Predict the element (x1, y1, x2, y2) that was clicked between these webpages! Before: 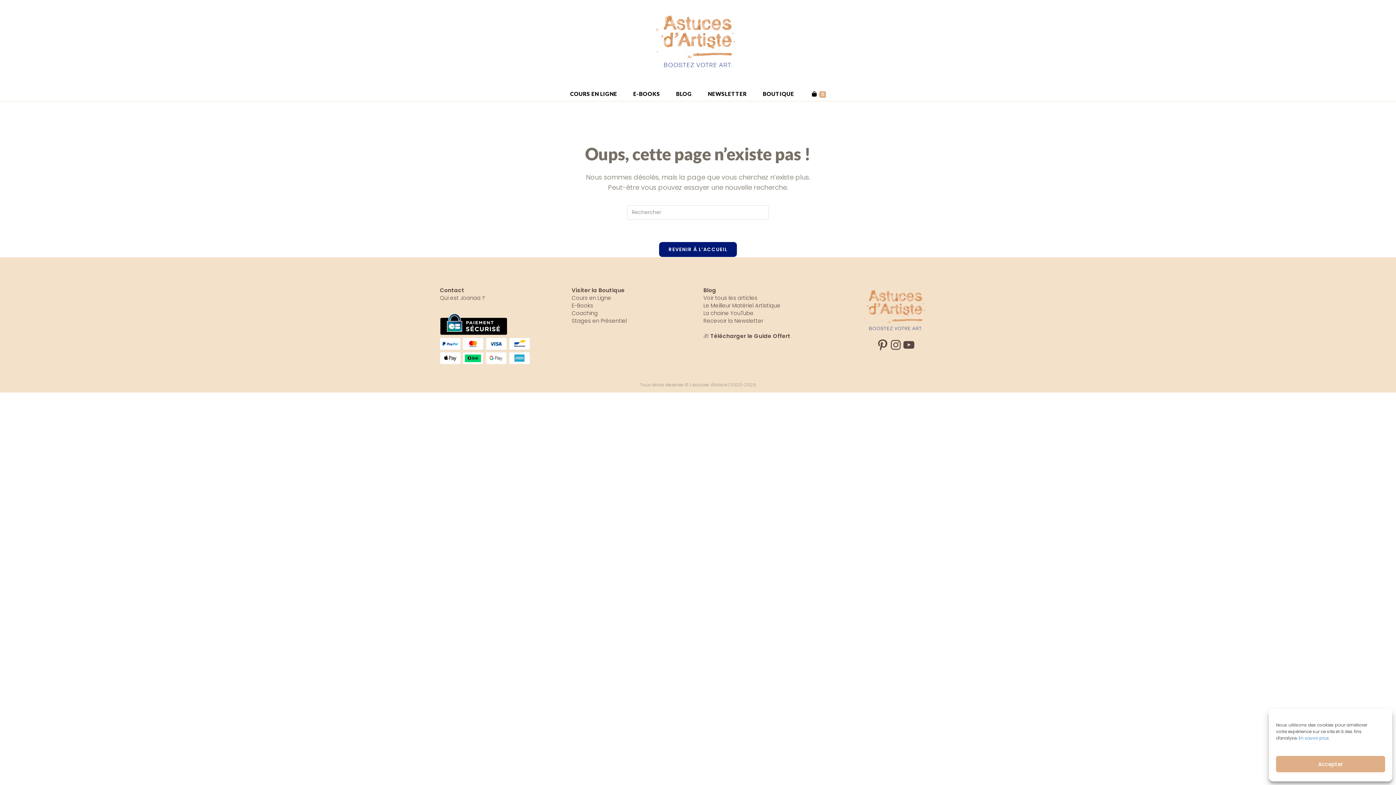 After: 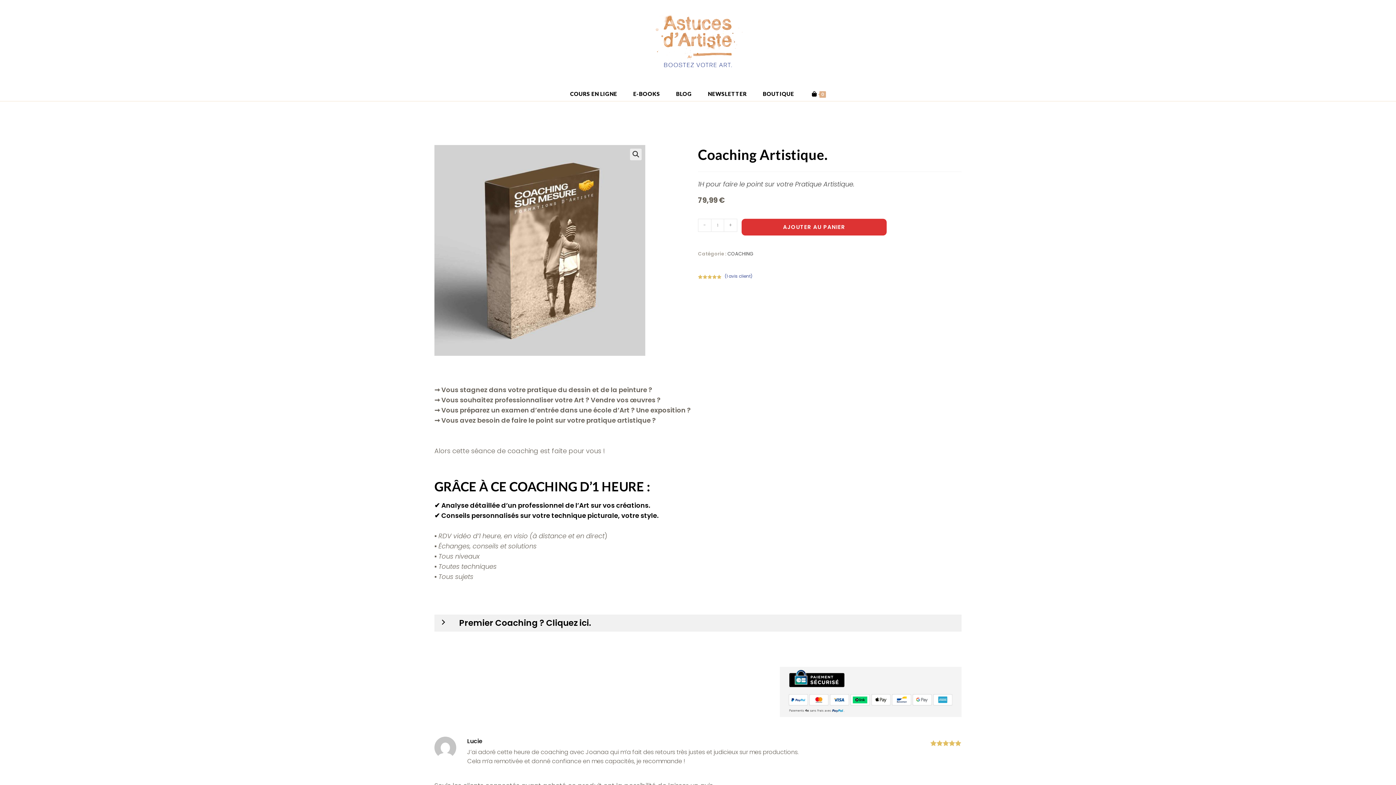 Action: label: Coaching bbox: (571, 309, 598, 316)